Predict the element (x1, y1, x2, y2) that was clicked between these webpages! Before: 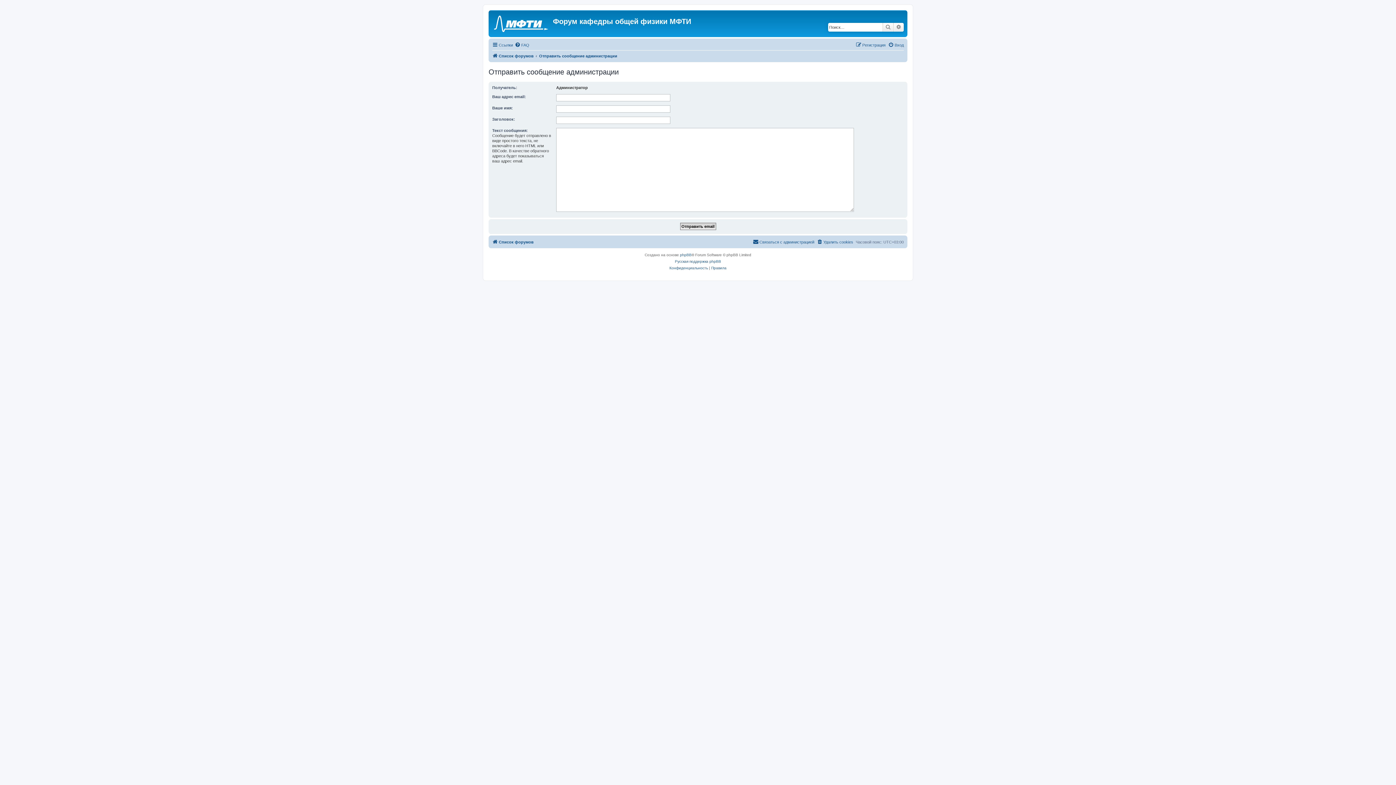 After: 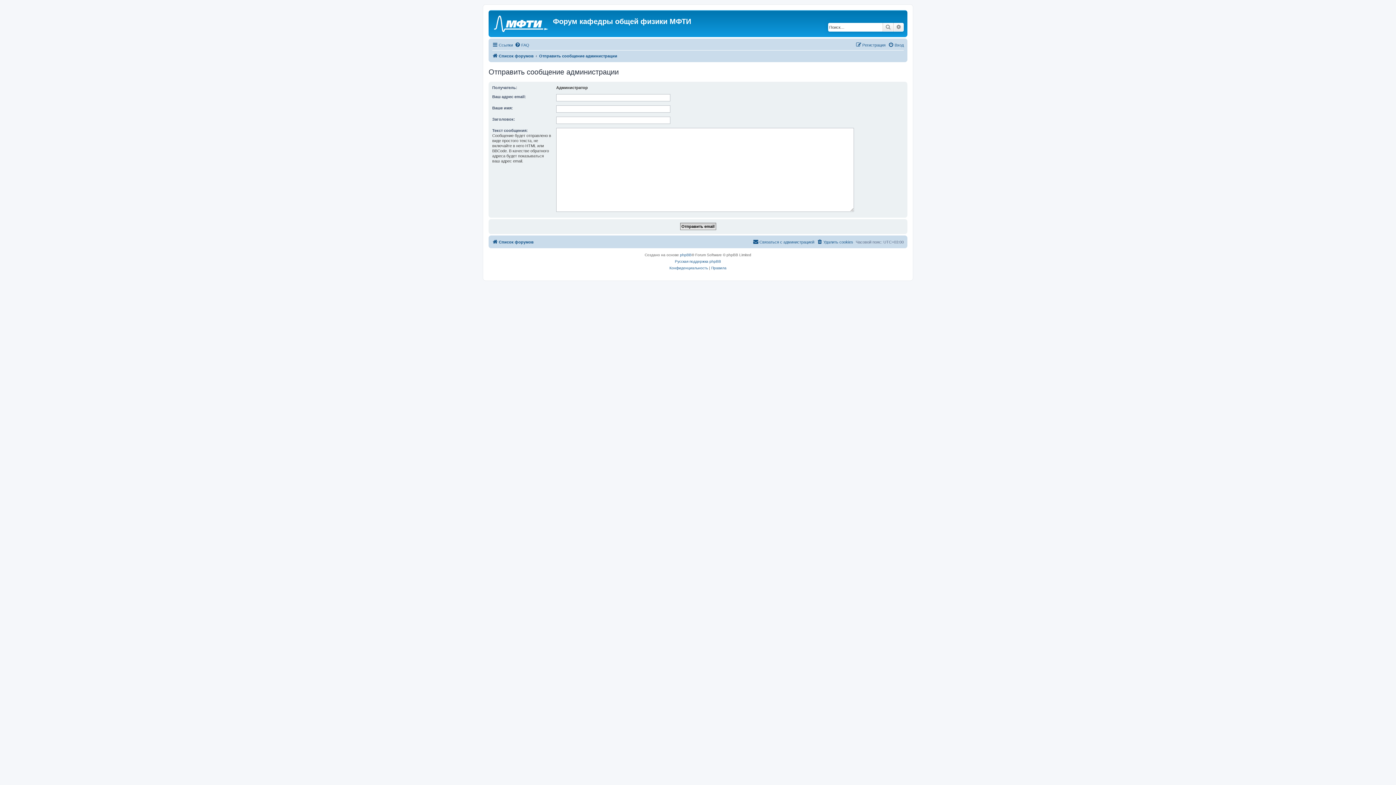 Action: bbox: (539, 51, 617, 60) label: Отправить сообщение администрации